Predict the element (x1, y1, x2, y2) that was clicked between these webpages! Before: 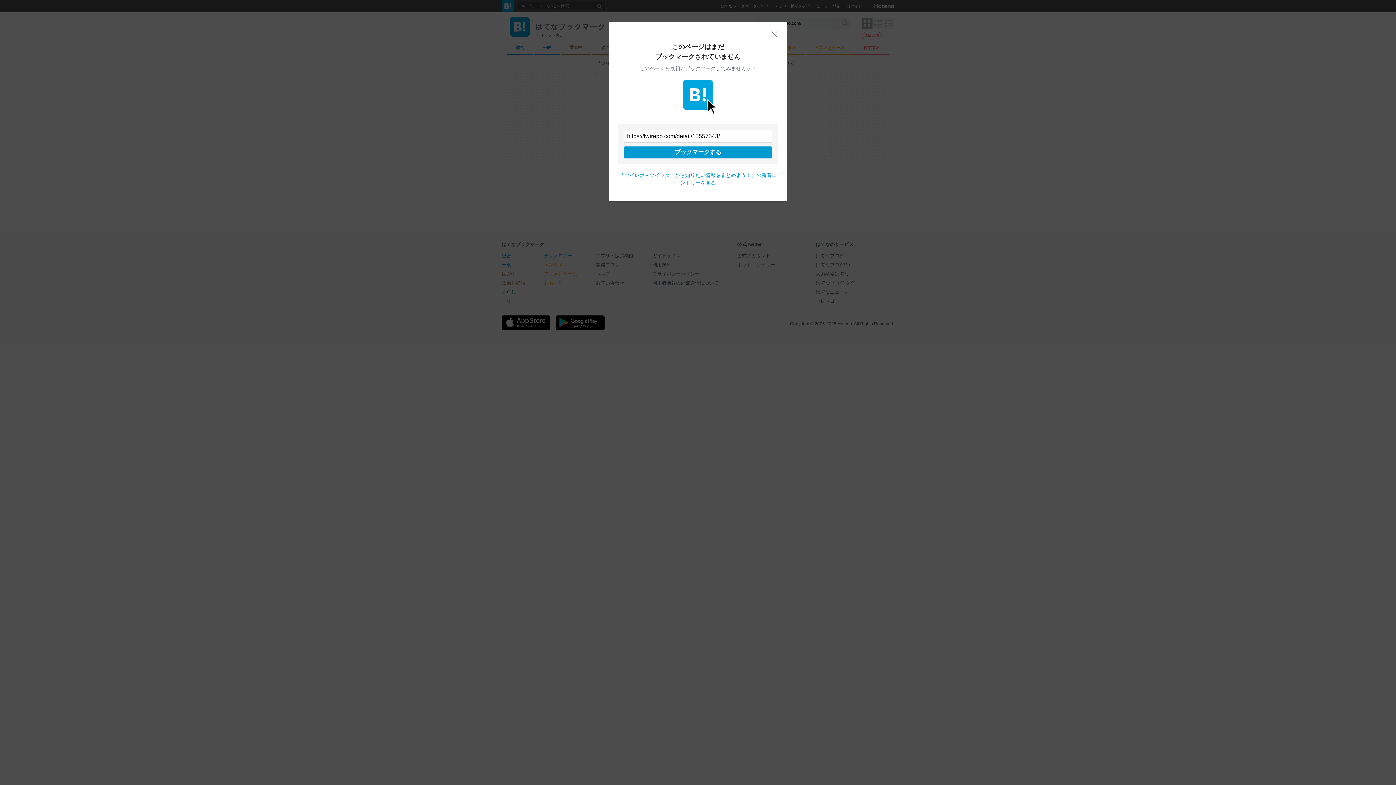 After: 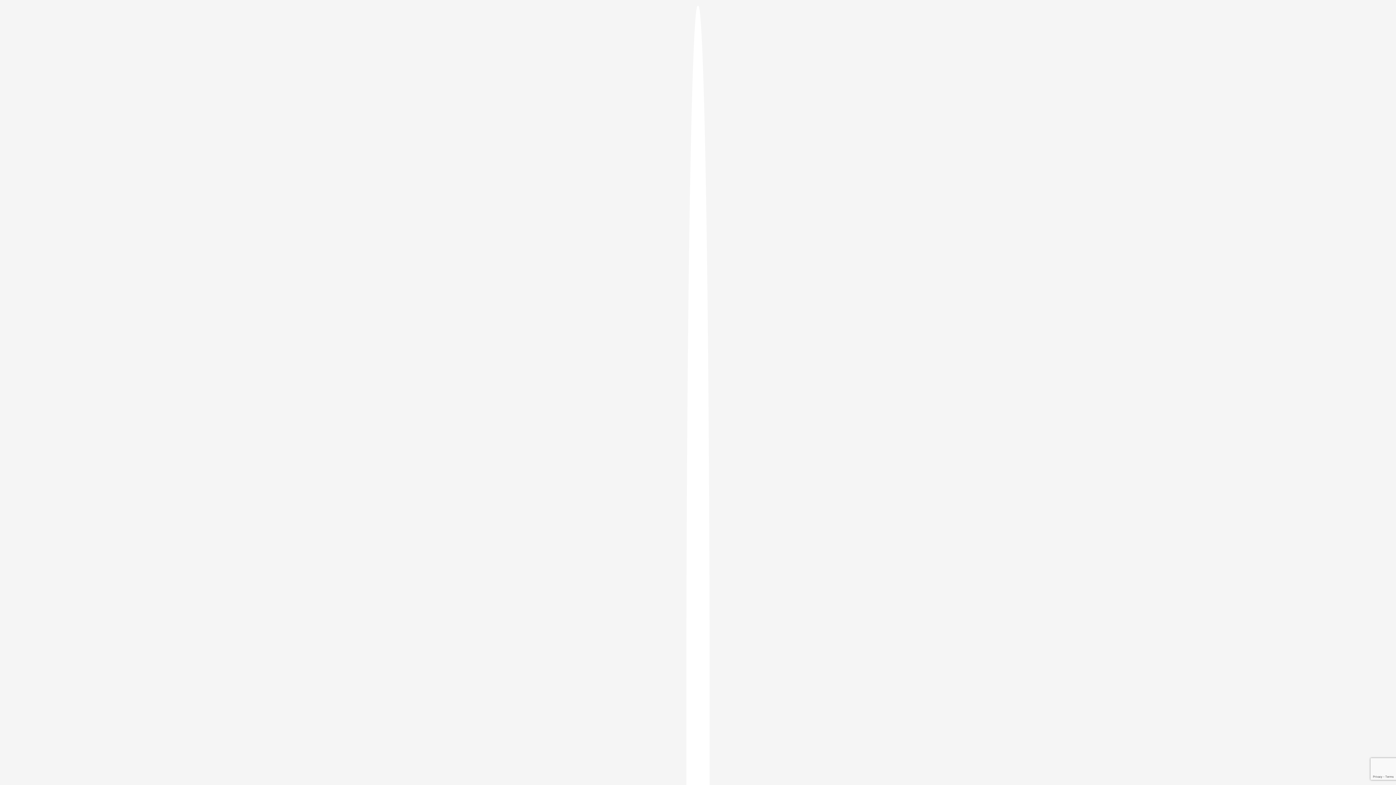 Action: bbox: (624, 146, 772, 158) label: ブックマークする